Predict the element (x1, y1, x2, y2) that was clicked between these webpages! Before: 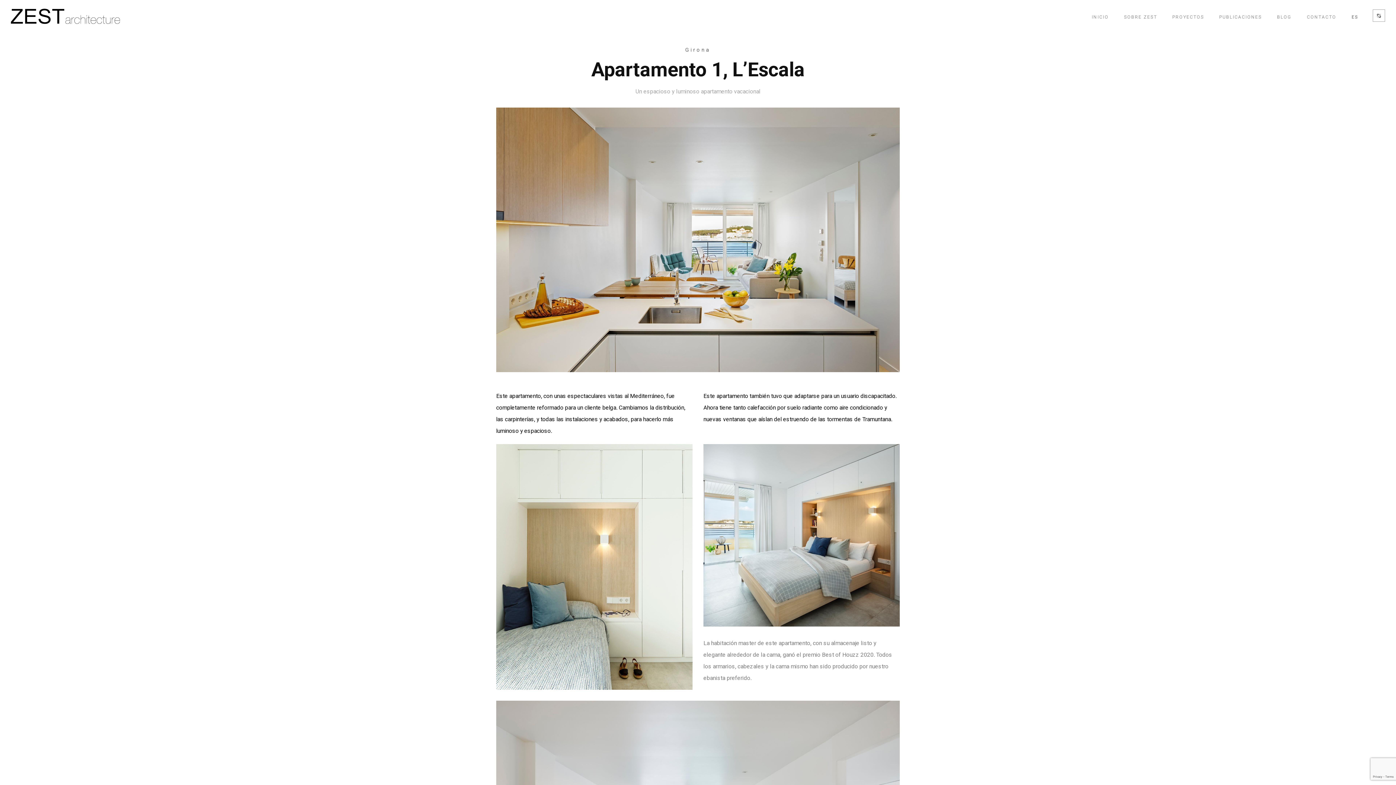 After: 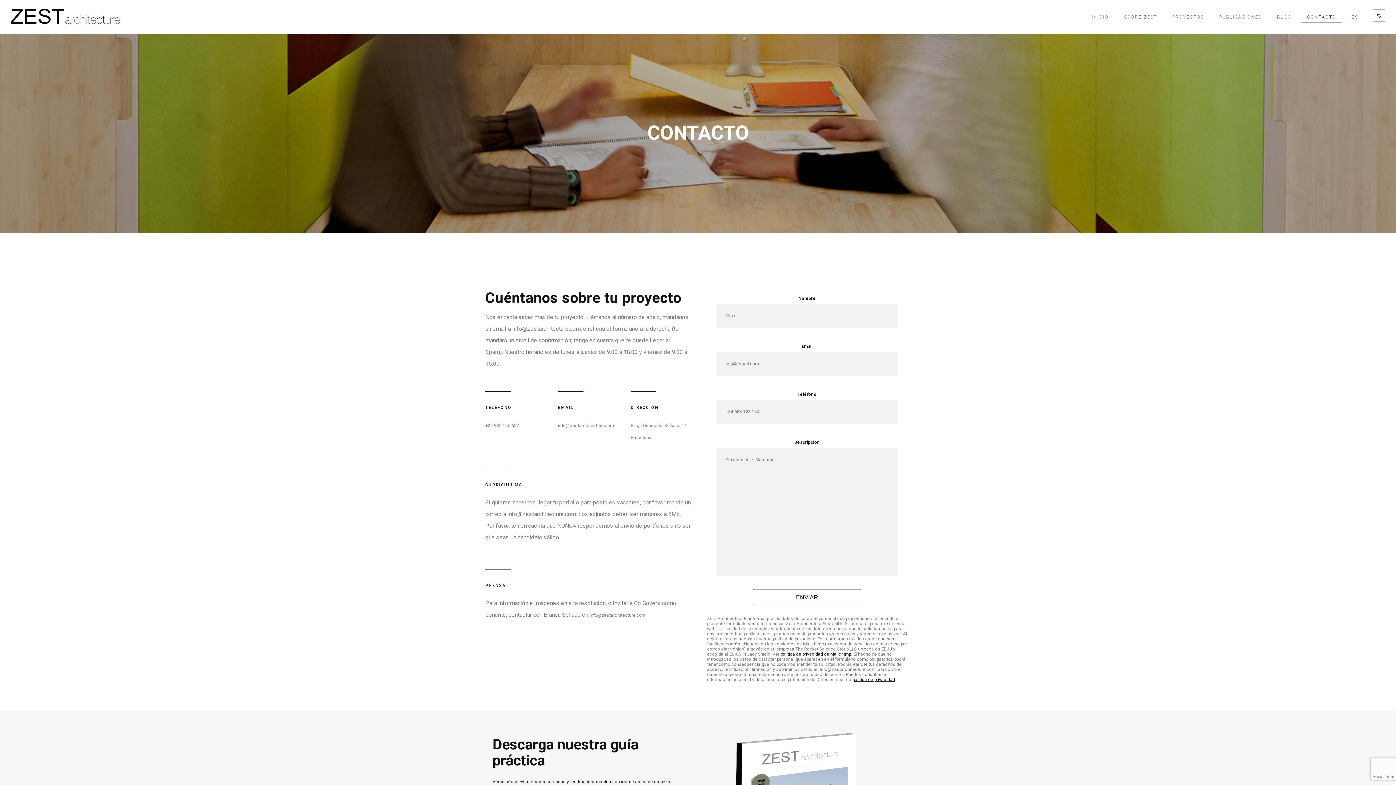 Action: label: CONTACTO bbox: (1301, 11, 1342, 22)